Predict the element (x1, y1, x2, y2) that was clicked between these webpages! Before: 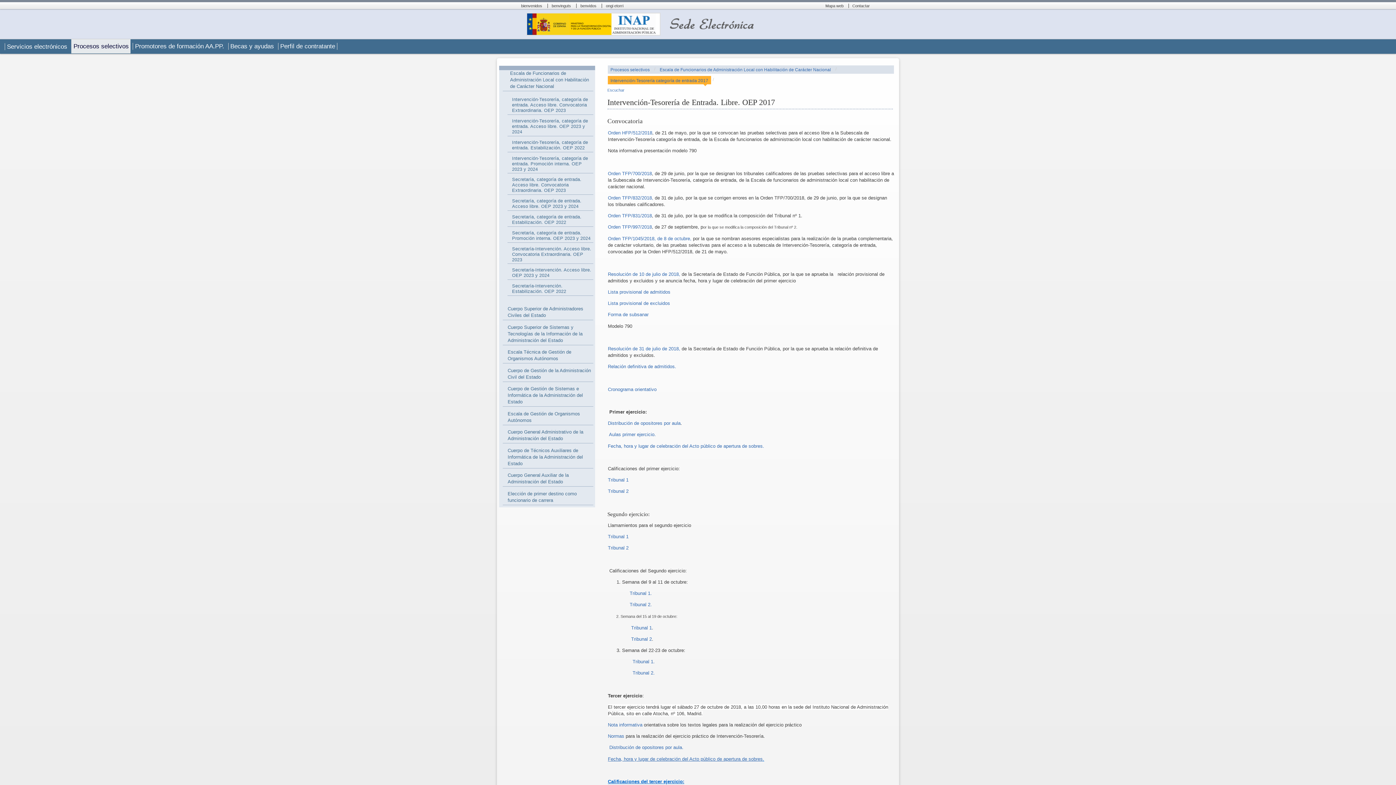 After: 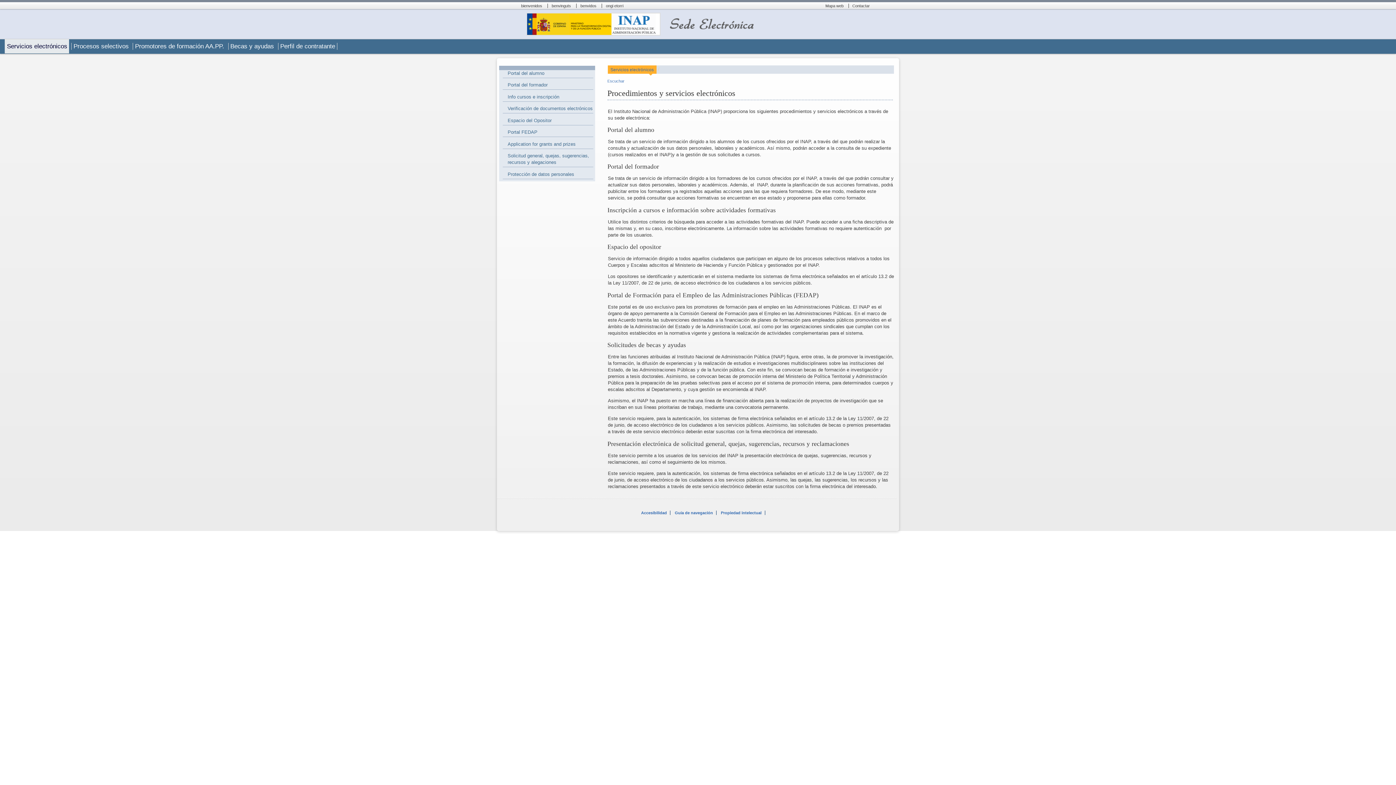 Action: label: Servicios electrónicos bbox: (4, 43, 69, 50)